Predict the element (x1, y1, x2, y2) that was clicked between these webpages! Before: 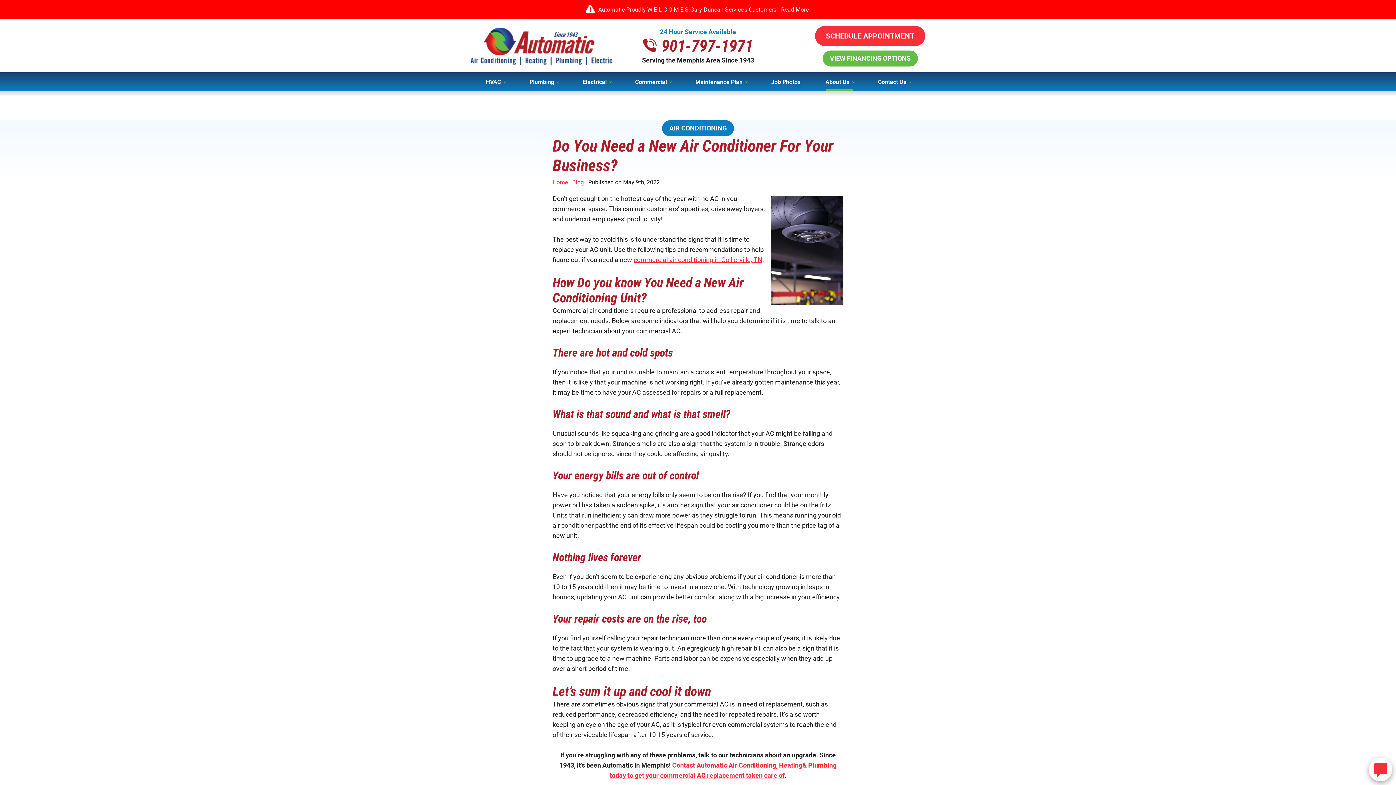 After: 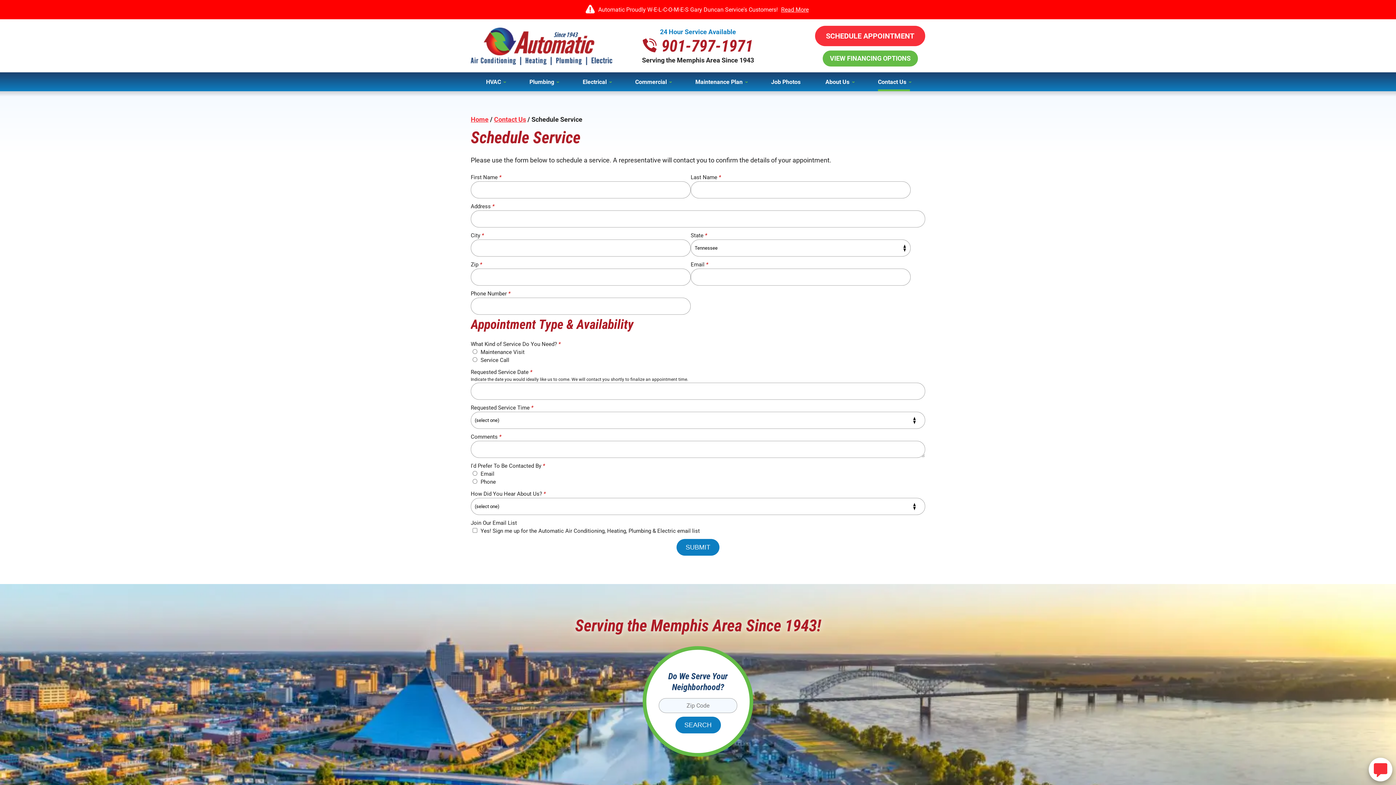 Action: label: SCHEDULE APPOINTMENT bbox: (815, 25, 925, 46)